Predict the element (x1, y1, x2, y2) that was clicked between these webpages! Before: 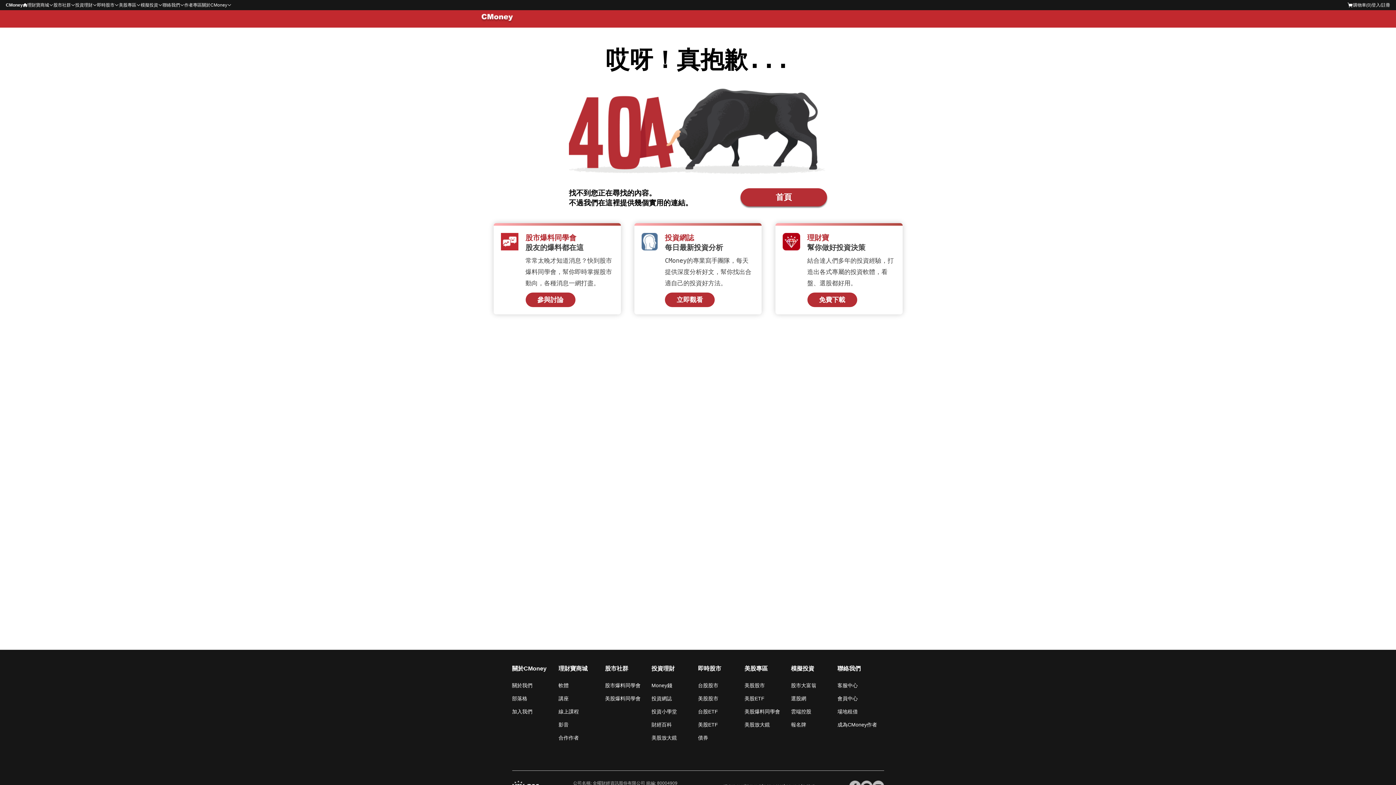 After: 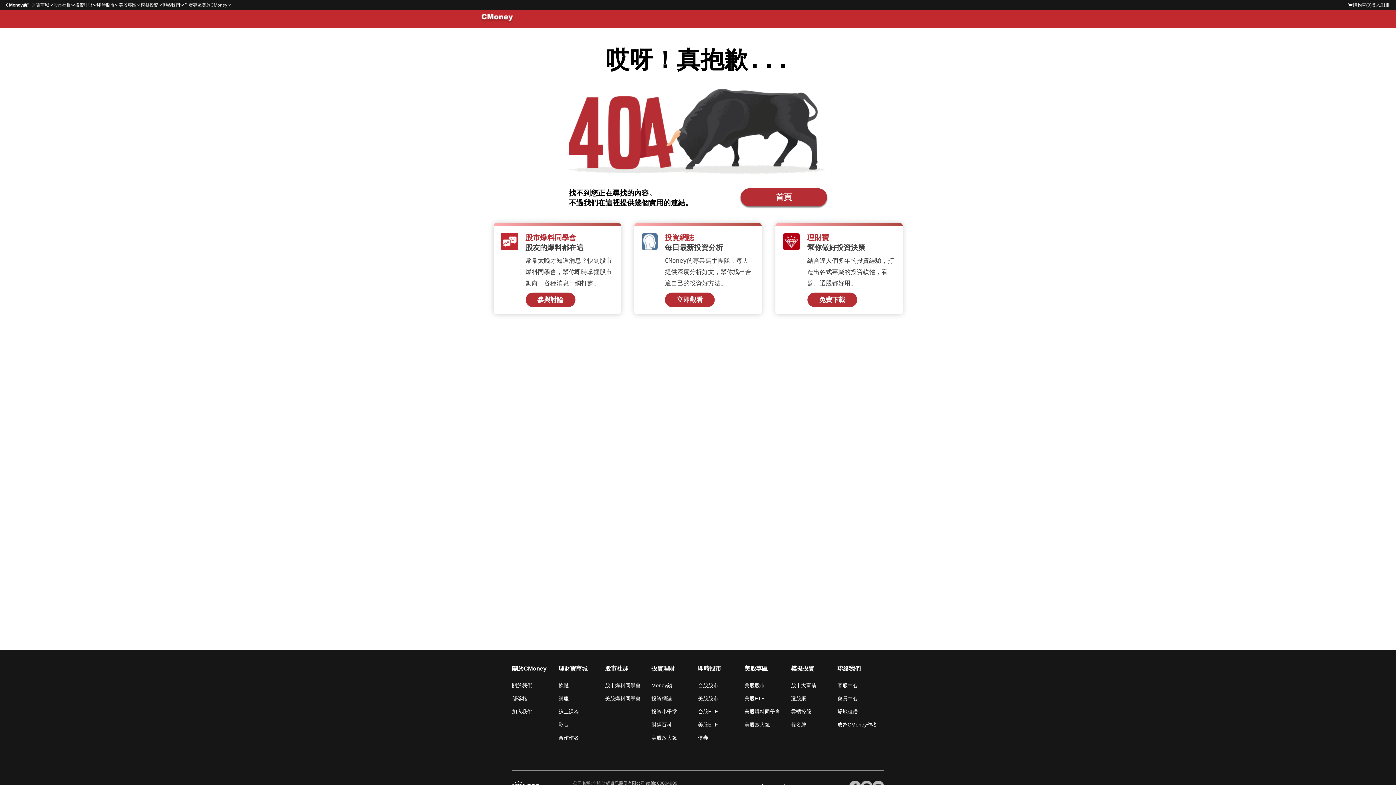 Action: bbox: (837, 695, 884, 702) label: 會員中心